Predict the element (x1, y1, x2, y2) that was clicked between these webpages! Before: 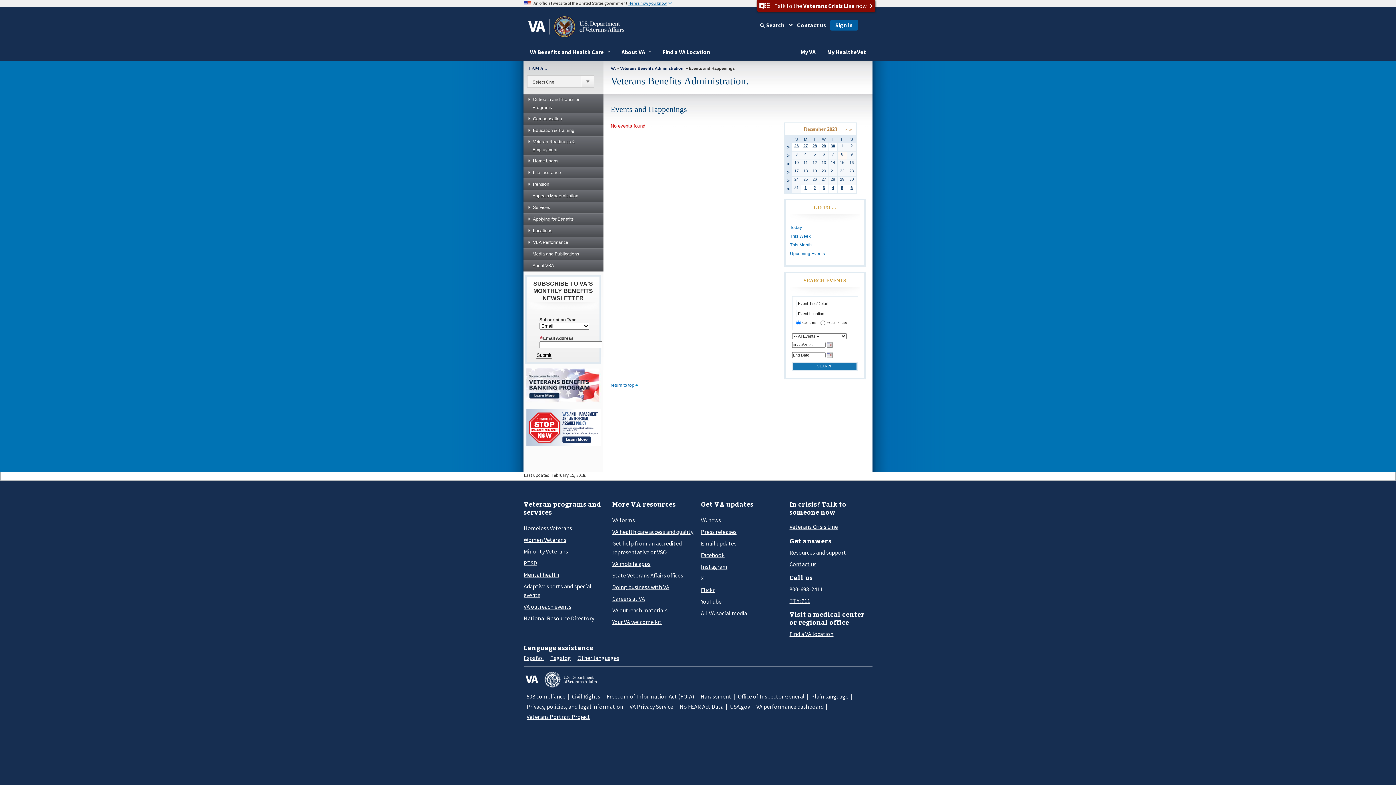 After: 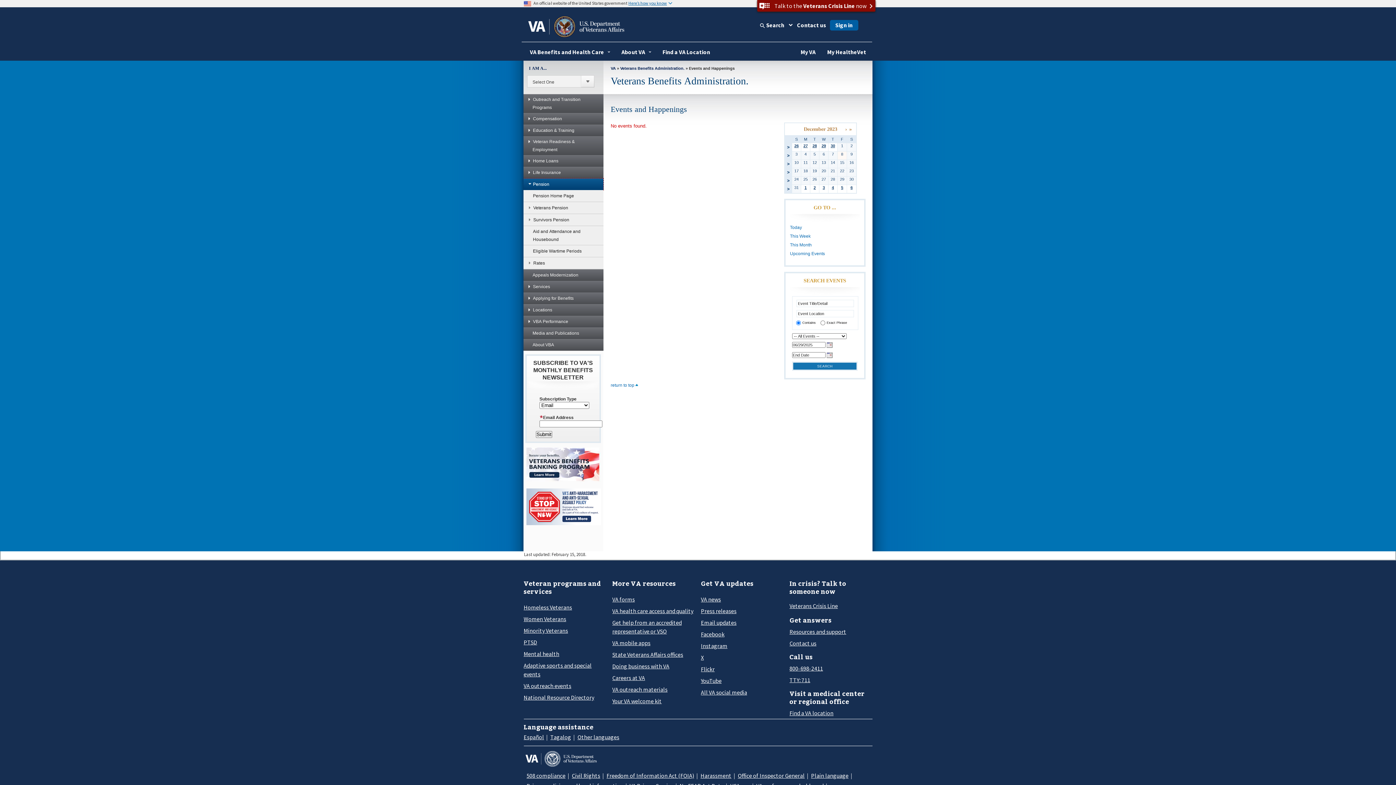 Action: bbox: (521, 178, 603, 190) label: Pension